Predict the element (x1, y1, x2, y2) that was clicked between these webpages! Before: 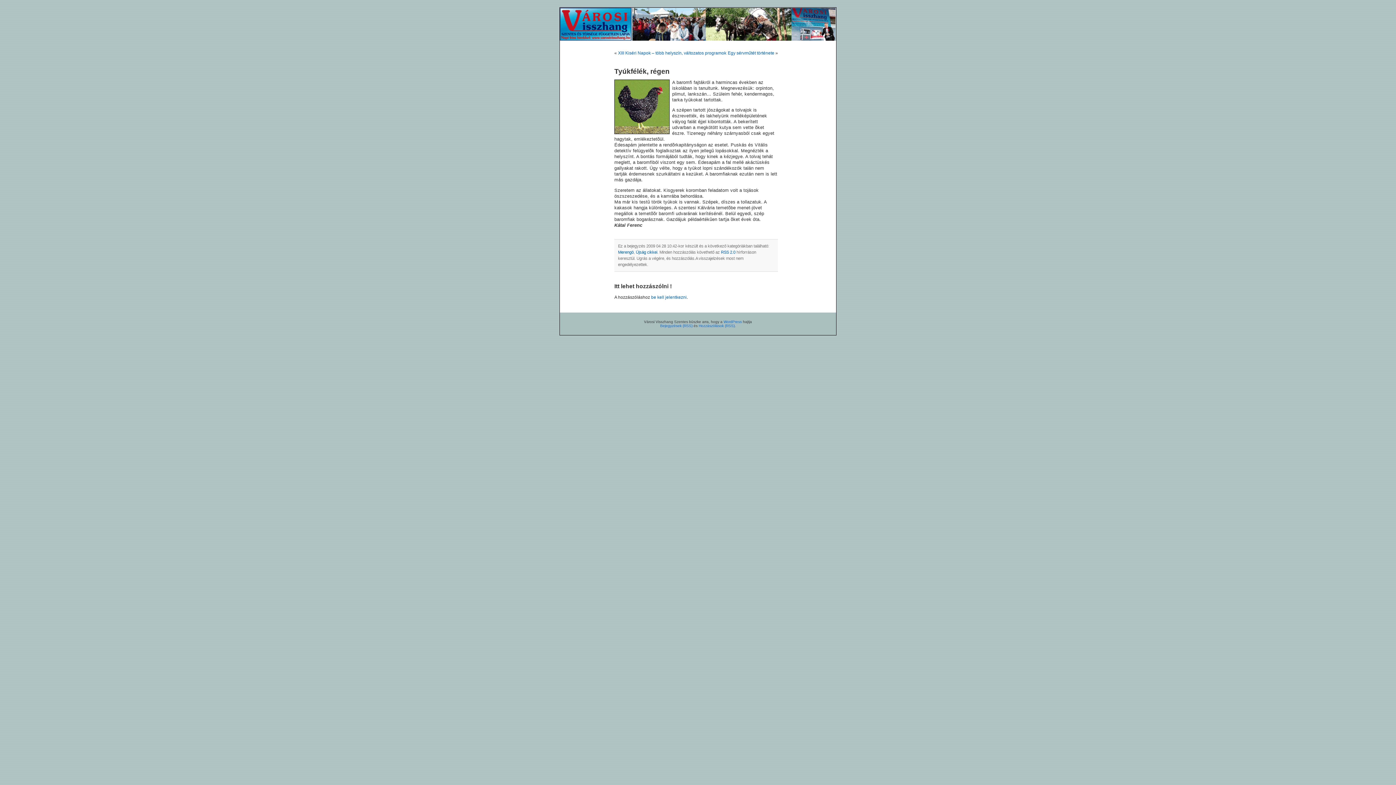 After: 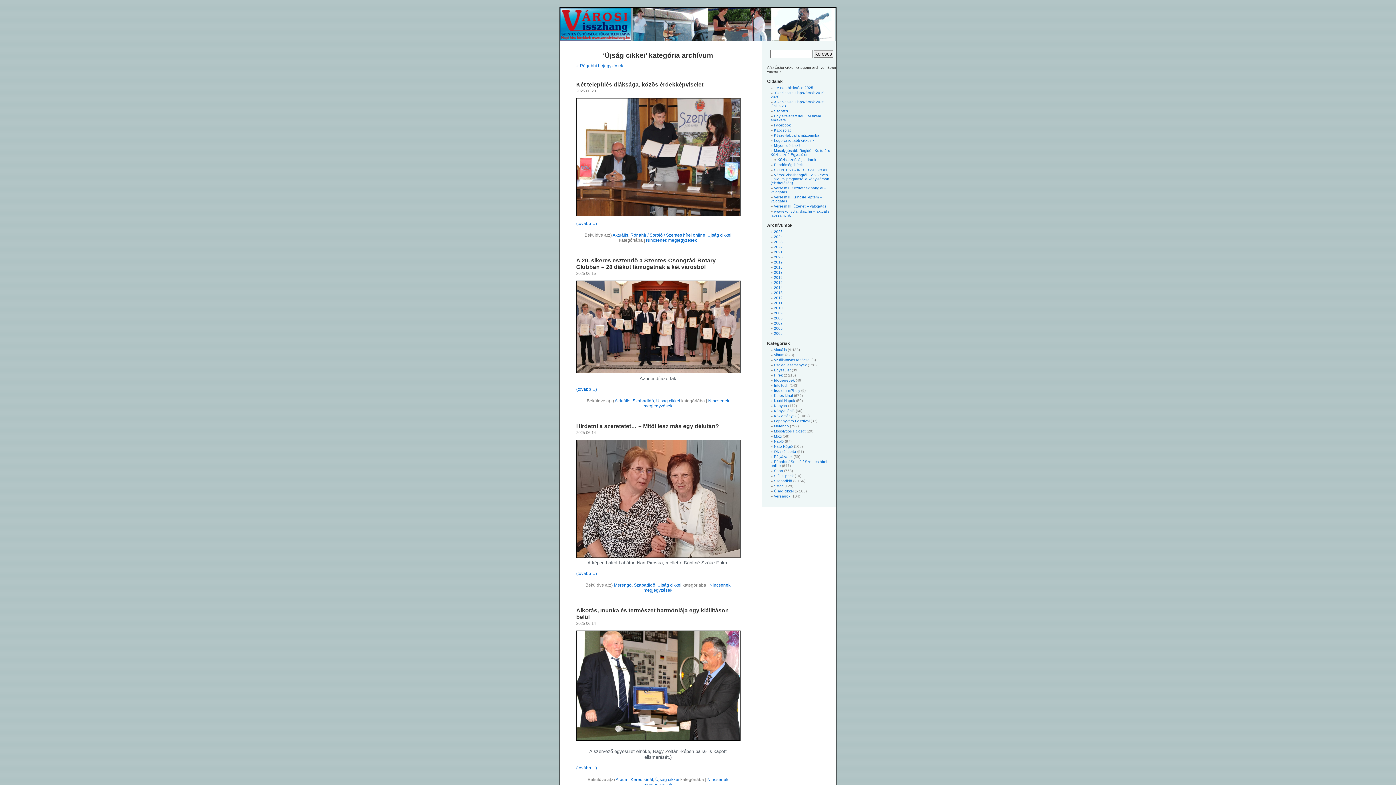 Action: bbox: (636, 250, 657, 254) label: Újság cikkei